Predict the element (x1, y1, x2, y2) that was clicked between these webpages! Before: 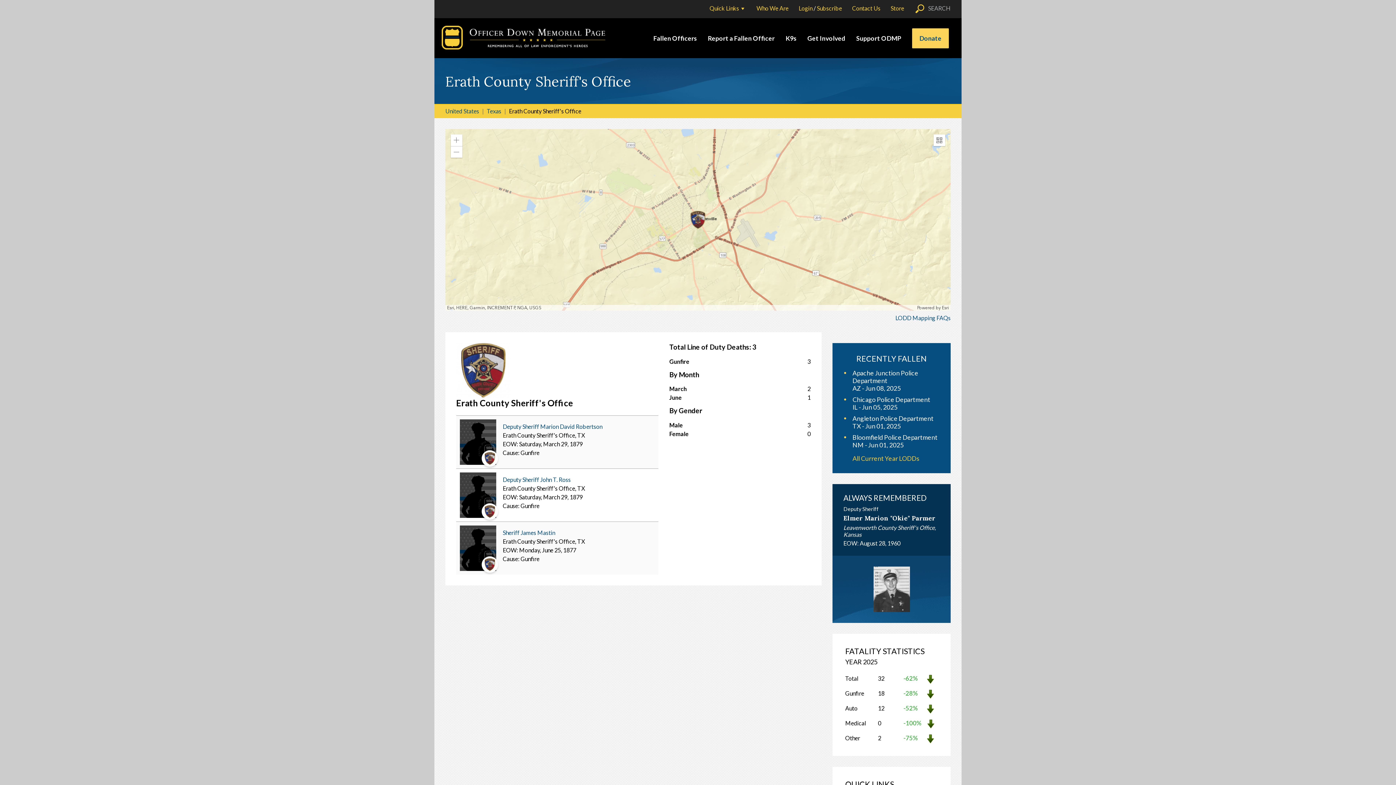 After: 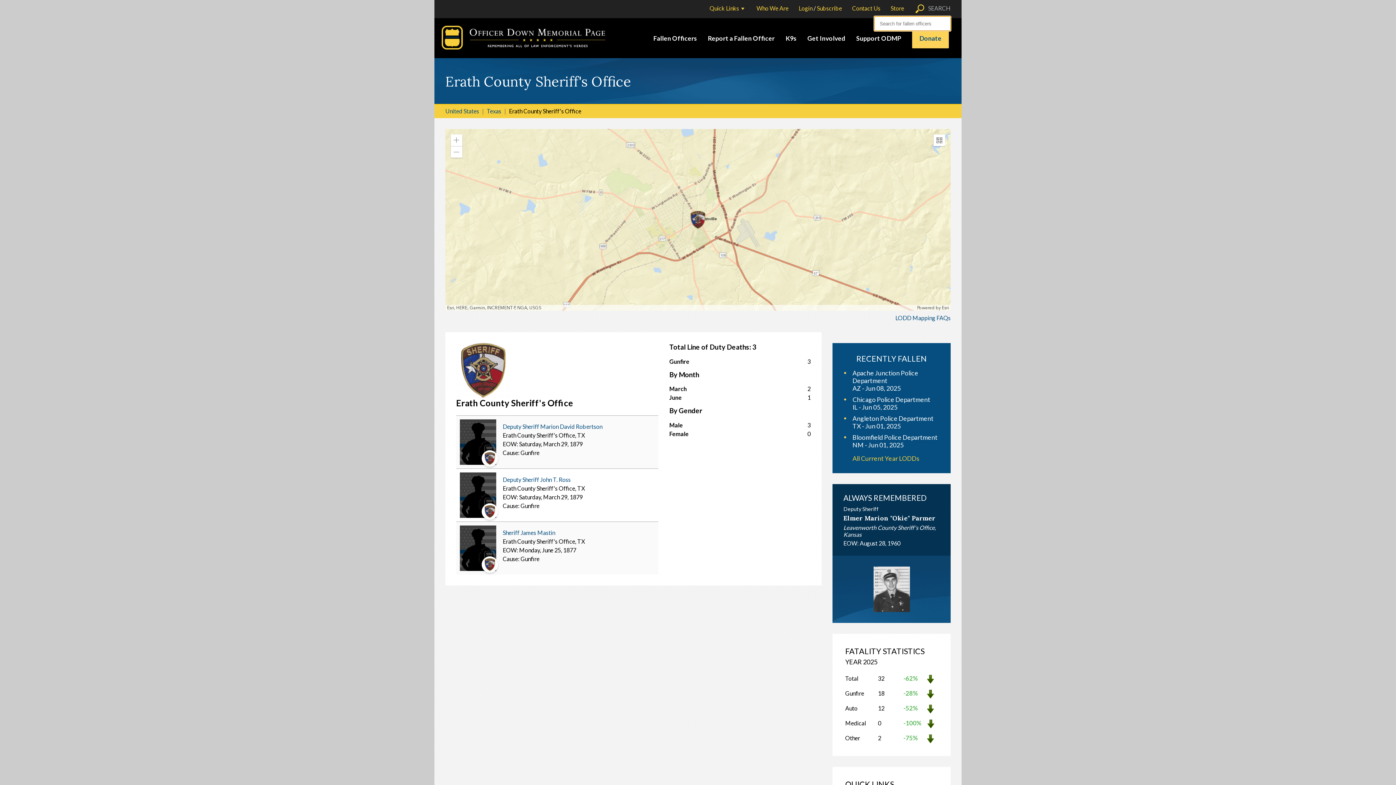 Action: bbox: (912, 4, 950, 11) label: SEARCH